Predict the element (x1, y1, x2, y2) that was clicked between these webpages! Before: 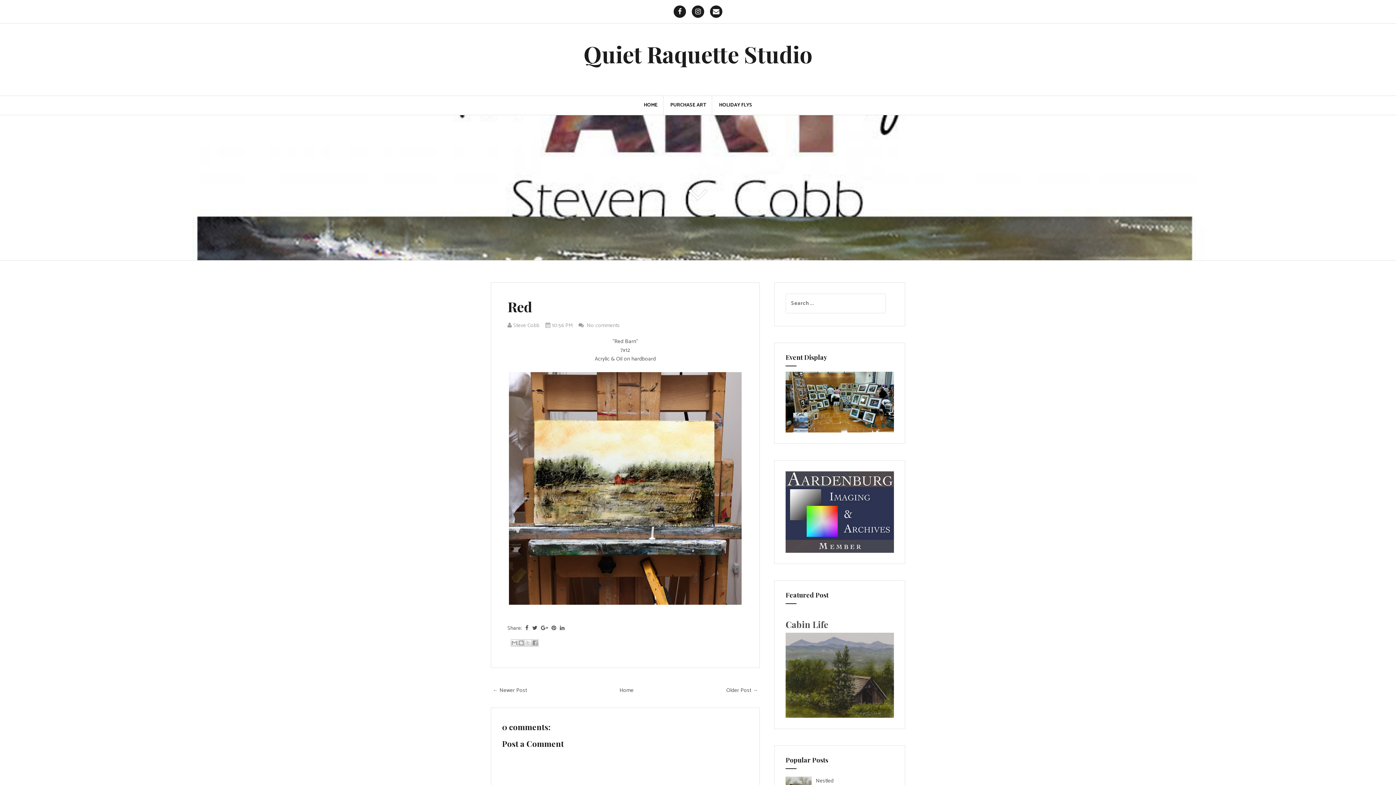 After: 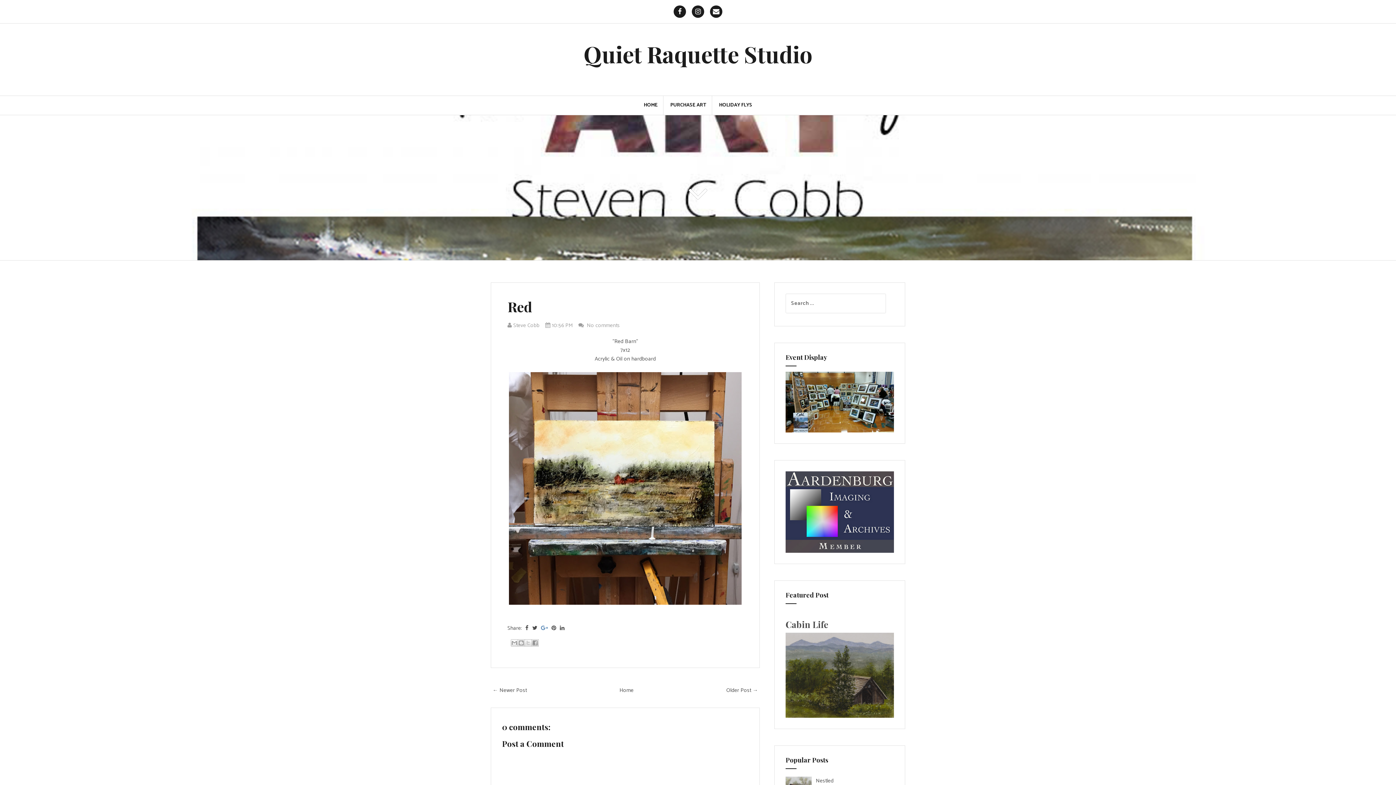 Action: bbox: (539, 624, 549, 633)